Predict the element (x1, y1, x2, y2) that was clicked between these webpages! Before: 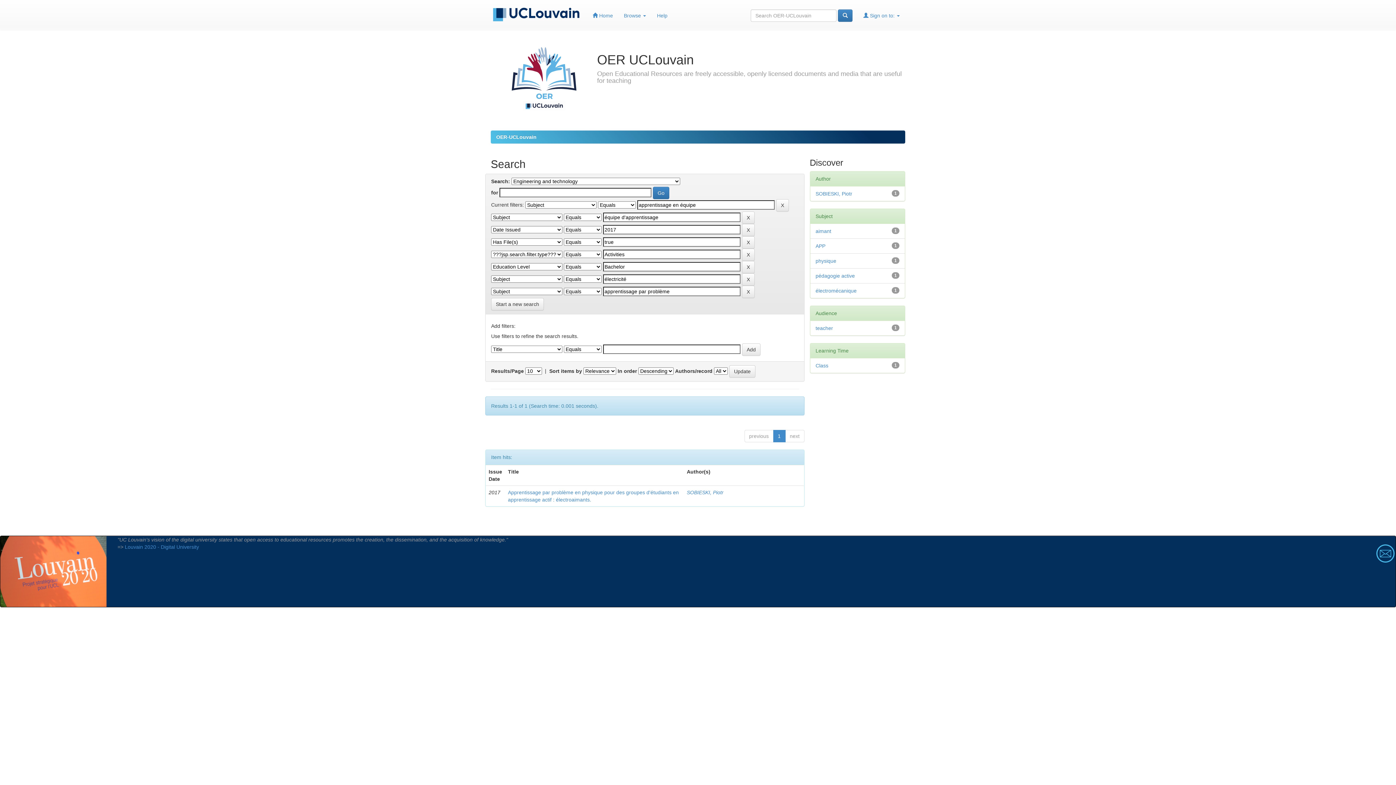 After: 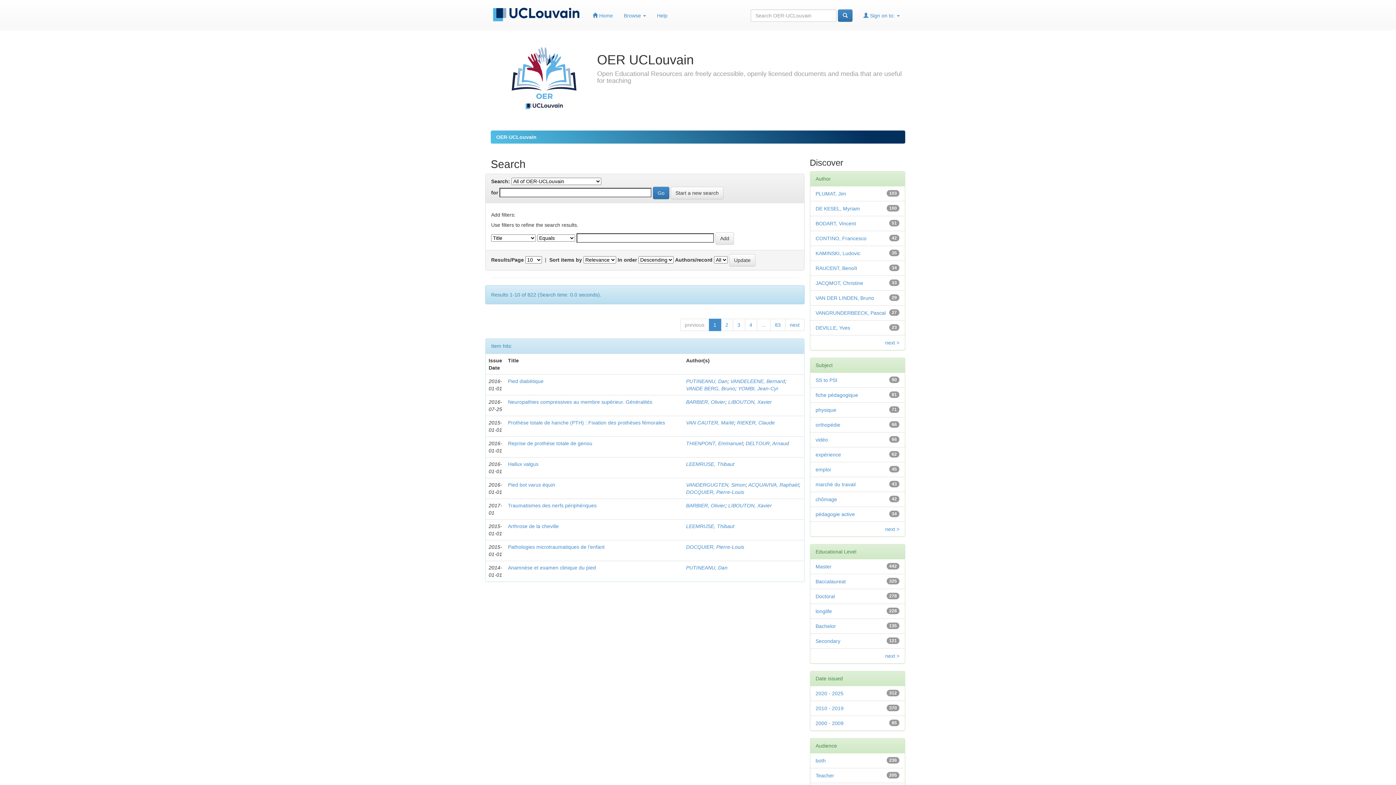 Action: bbox: (838, 9, 852, 21)